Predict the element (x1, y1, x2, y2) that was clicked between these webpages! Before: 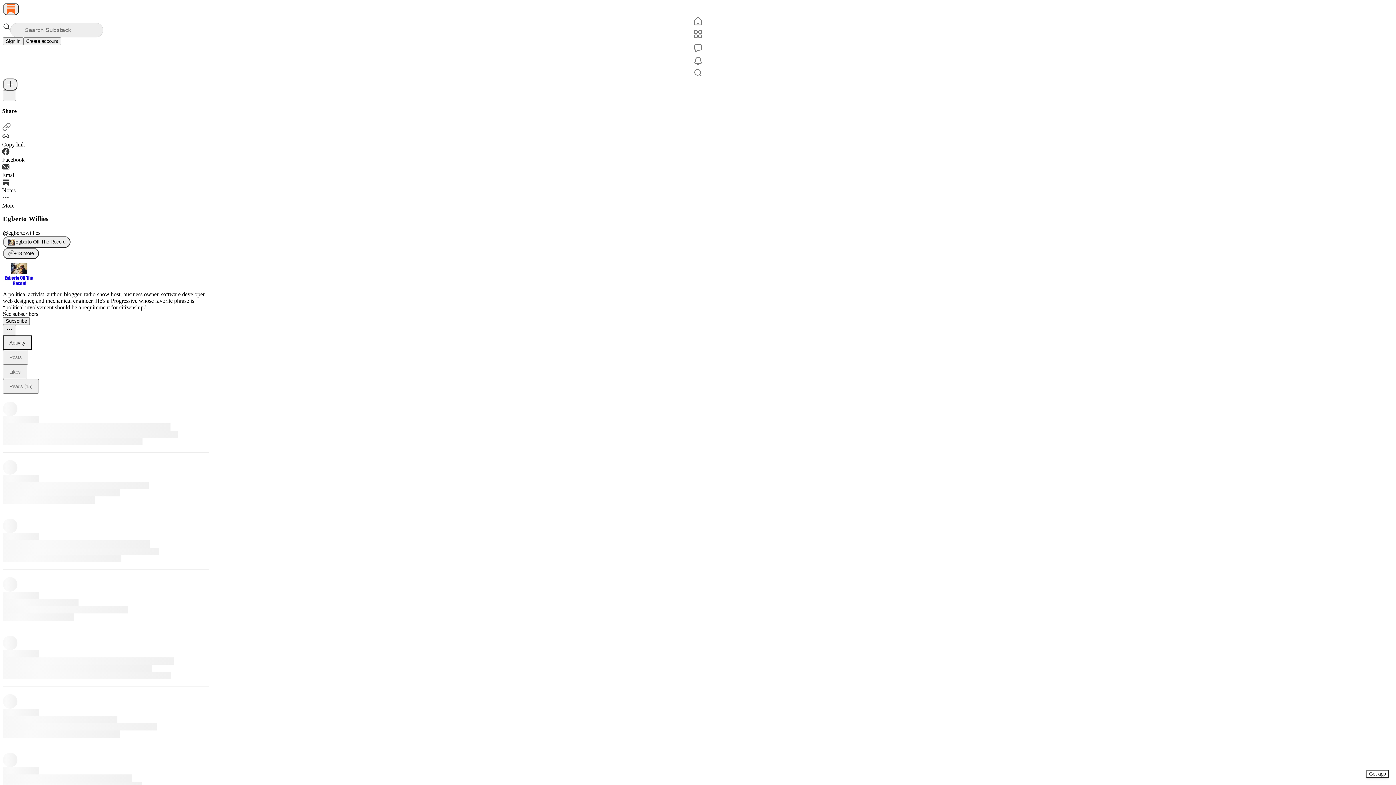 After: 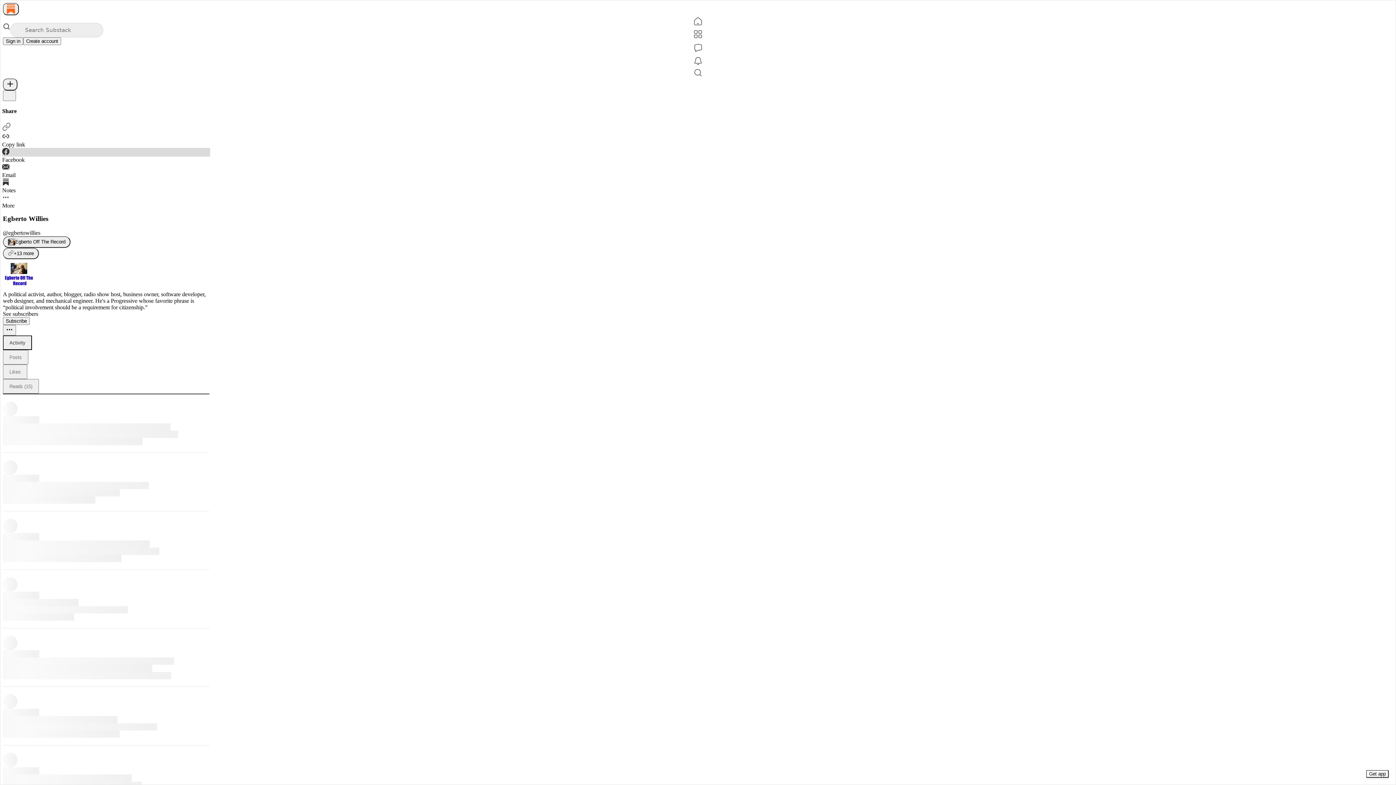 Action: label: Facebook bbox: (2, 147, 210, 163)